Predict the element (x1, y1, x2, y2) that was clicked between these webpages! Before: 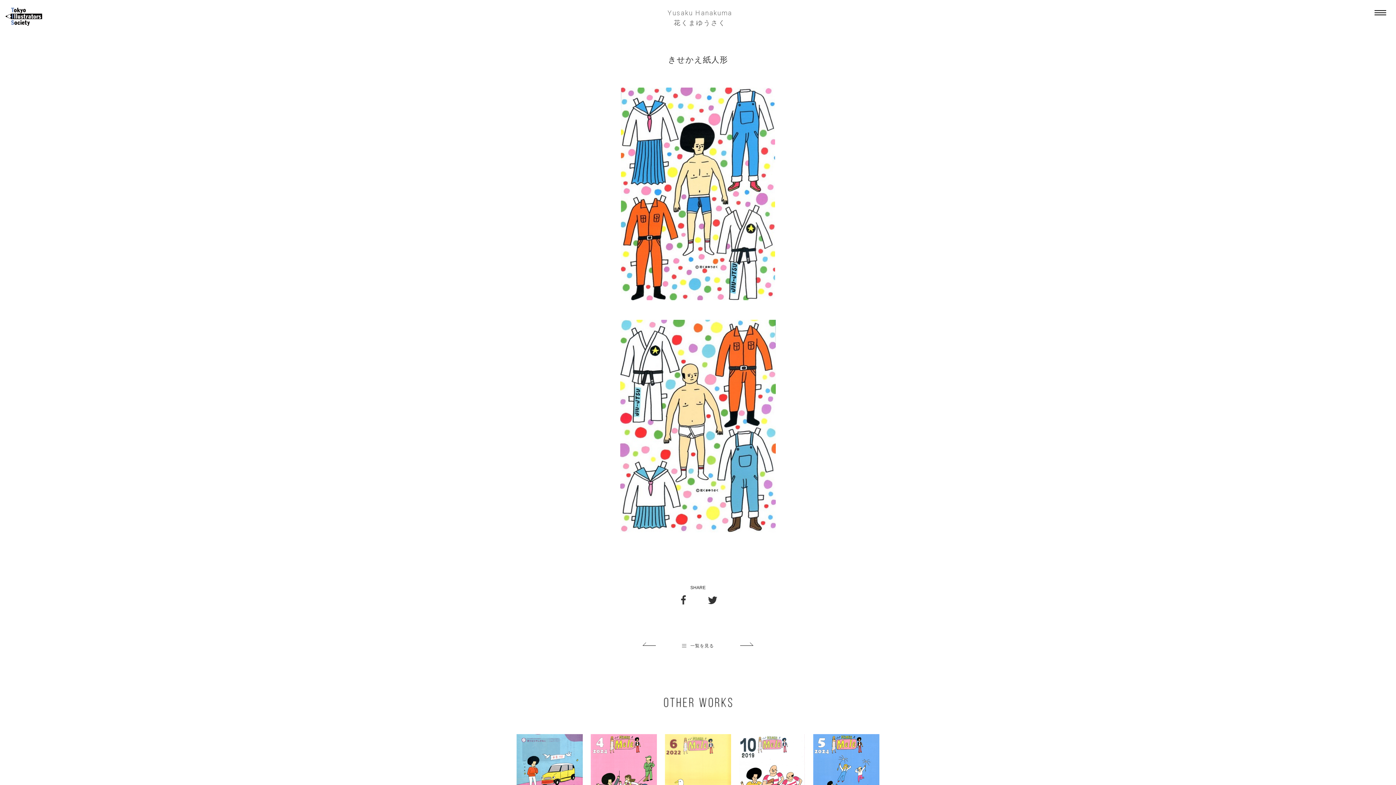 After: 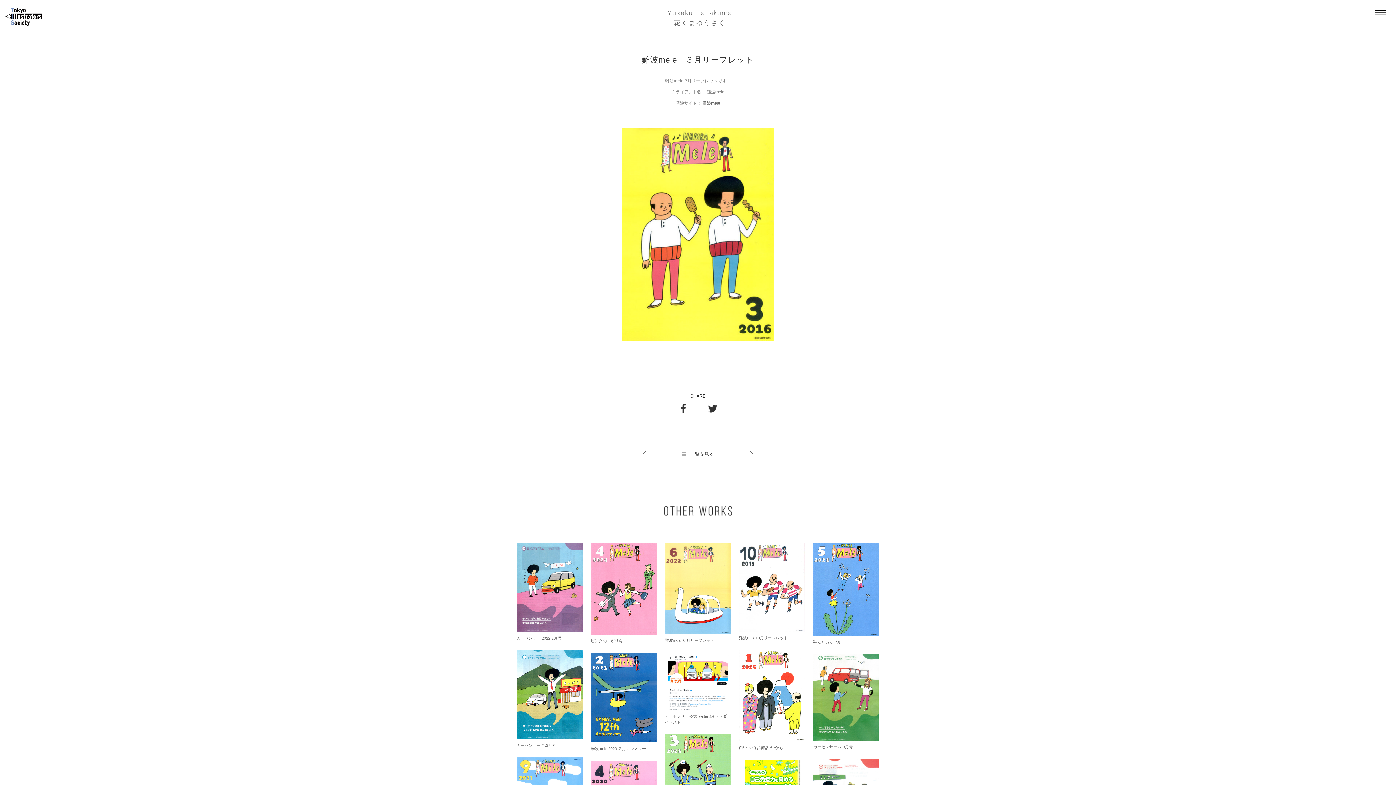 Action: bbox: (740, 643, 753, 648)